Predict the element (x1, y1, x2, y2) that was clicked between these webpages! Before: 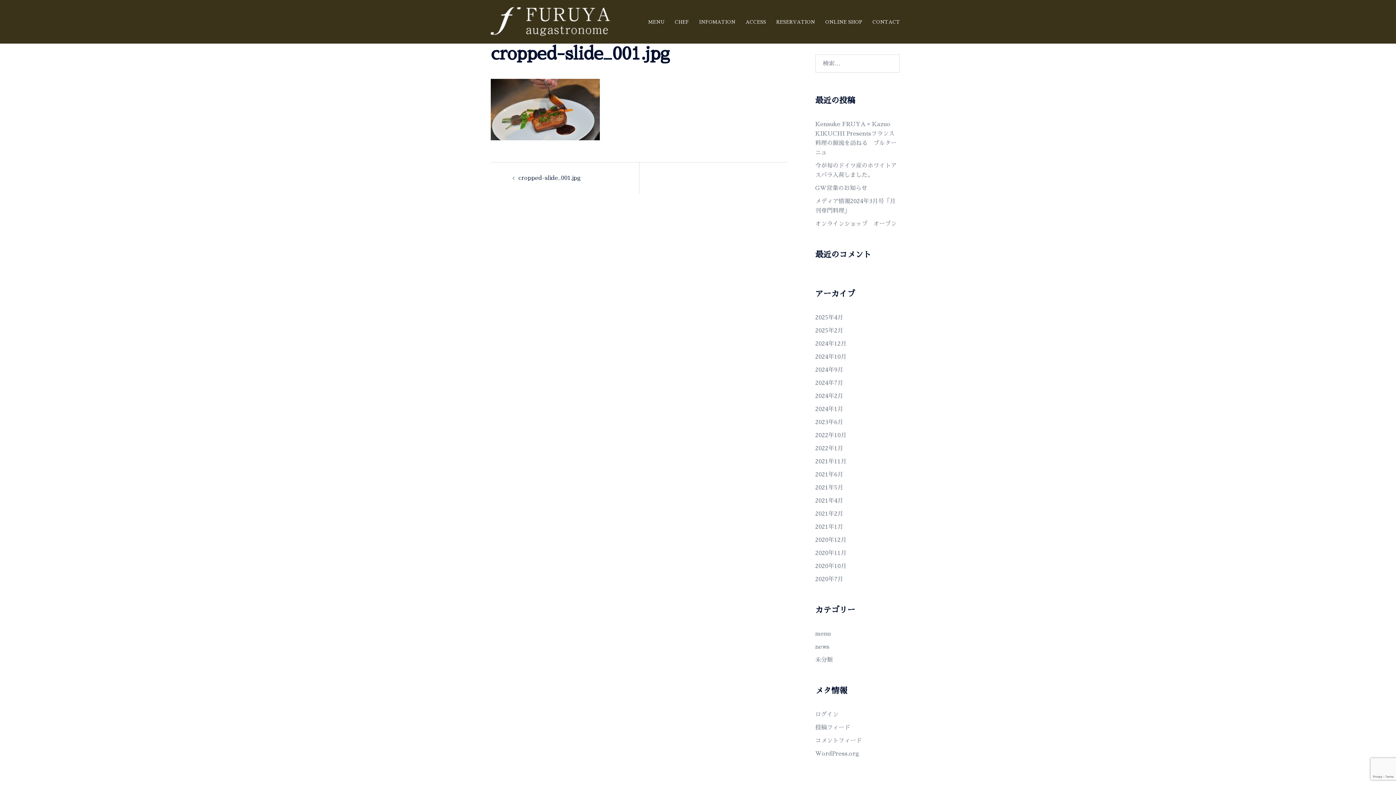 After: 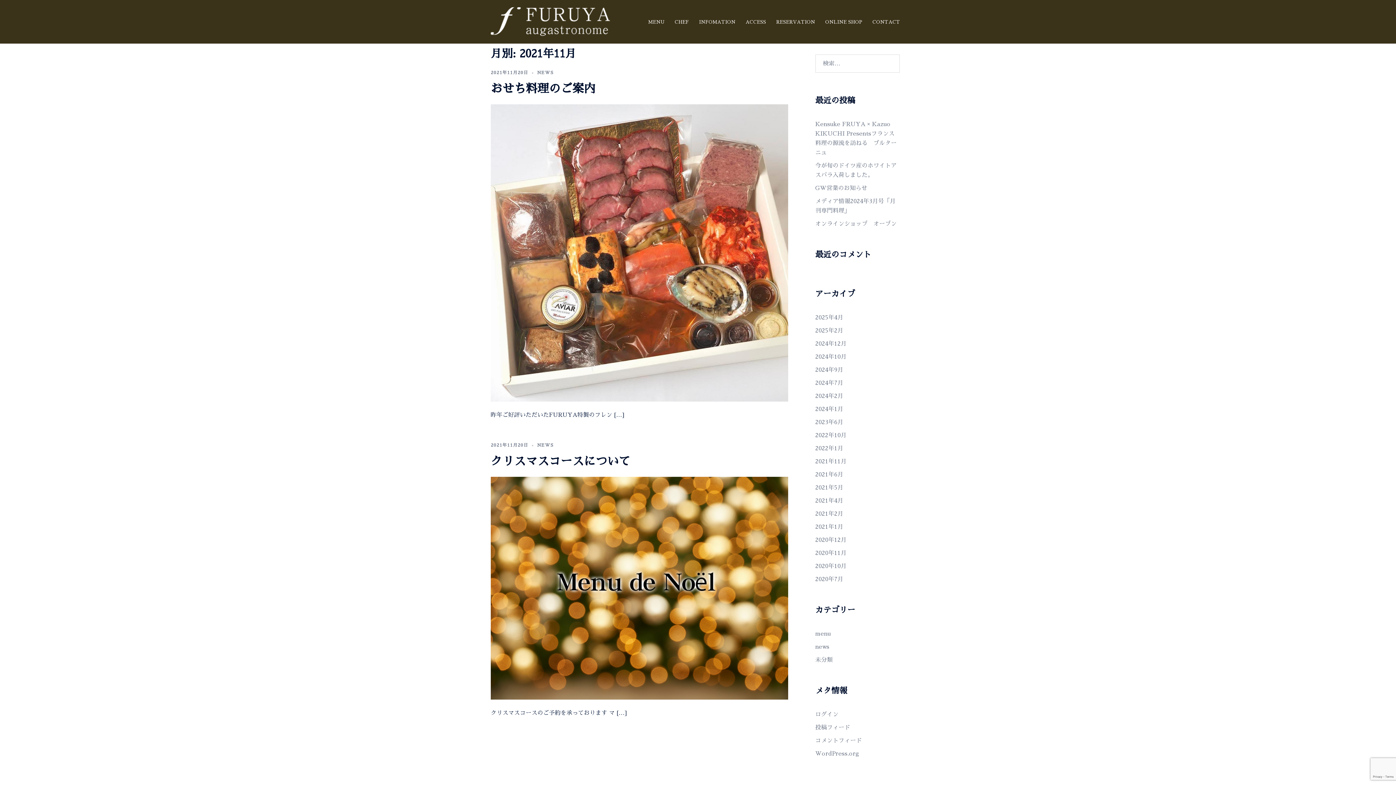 Action: label: 2021年11月 bbox: (815, 458, 846, 464)